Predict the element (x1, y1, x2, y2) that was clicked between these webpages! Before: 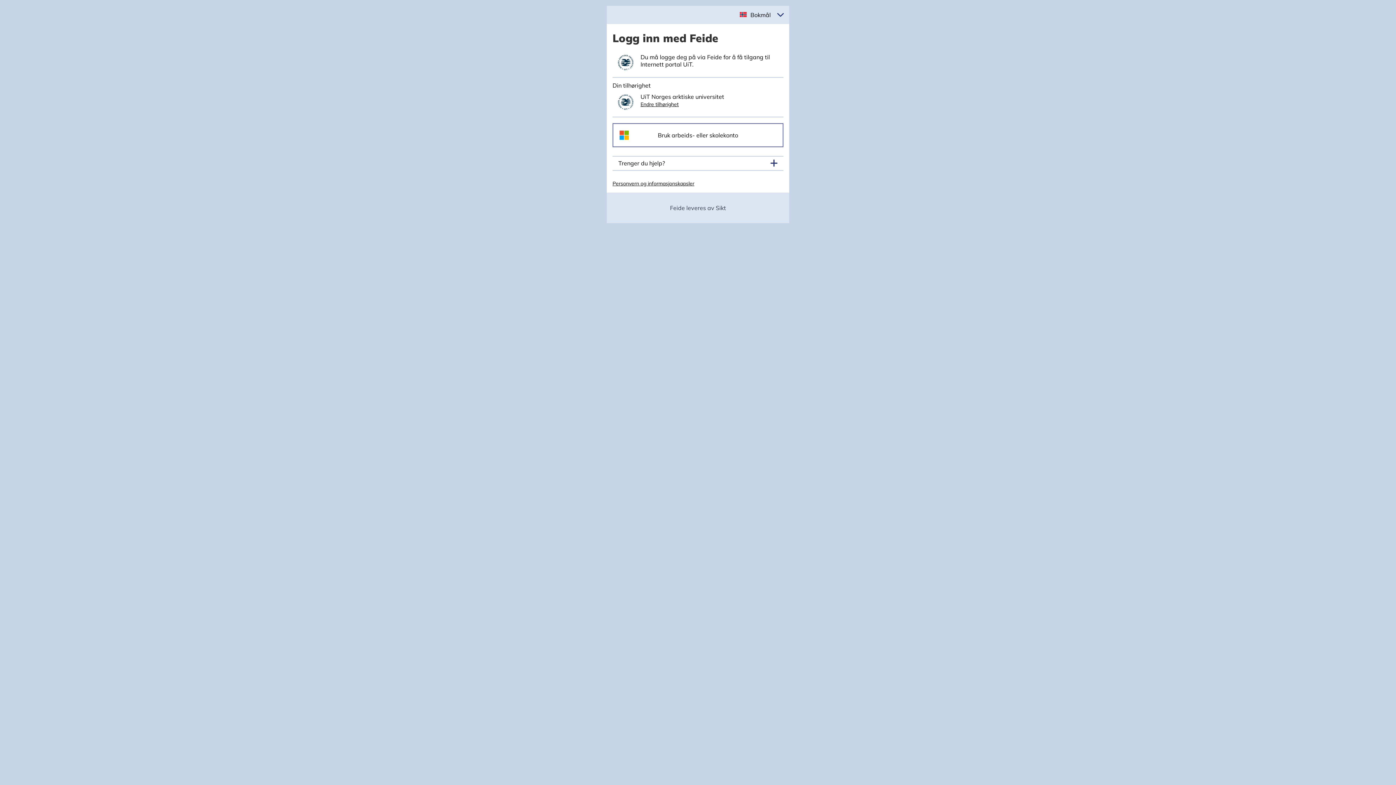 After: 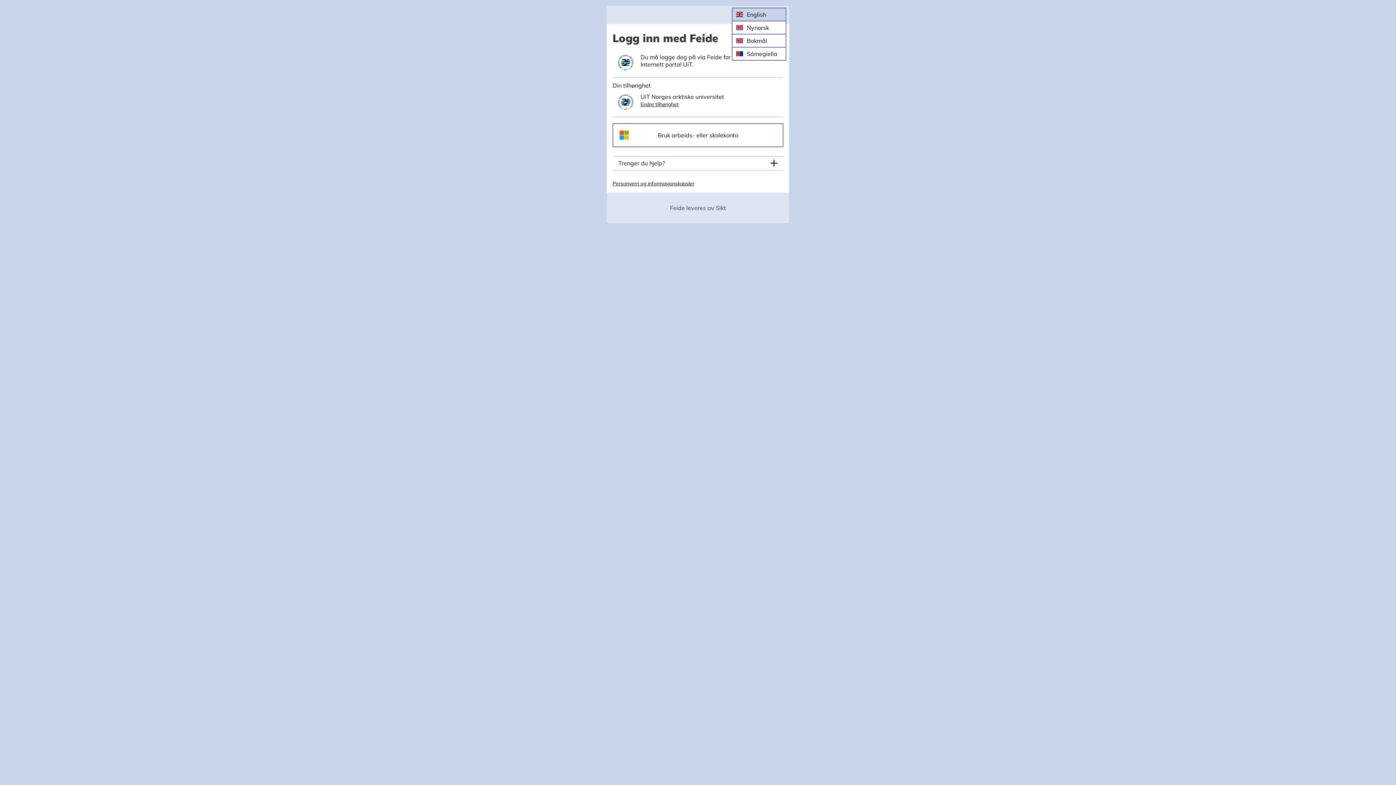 Action: label: Velg språk bbox: (746, 7, 772, 22)